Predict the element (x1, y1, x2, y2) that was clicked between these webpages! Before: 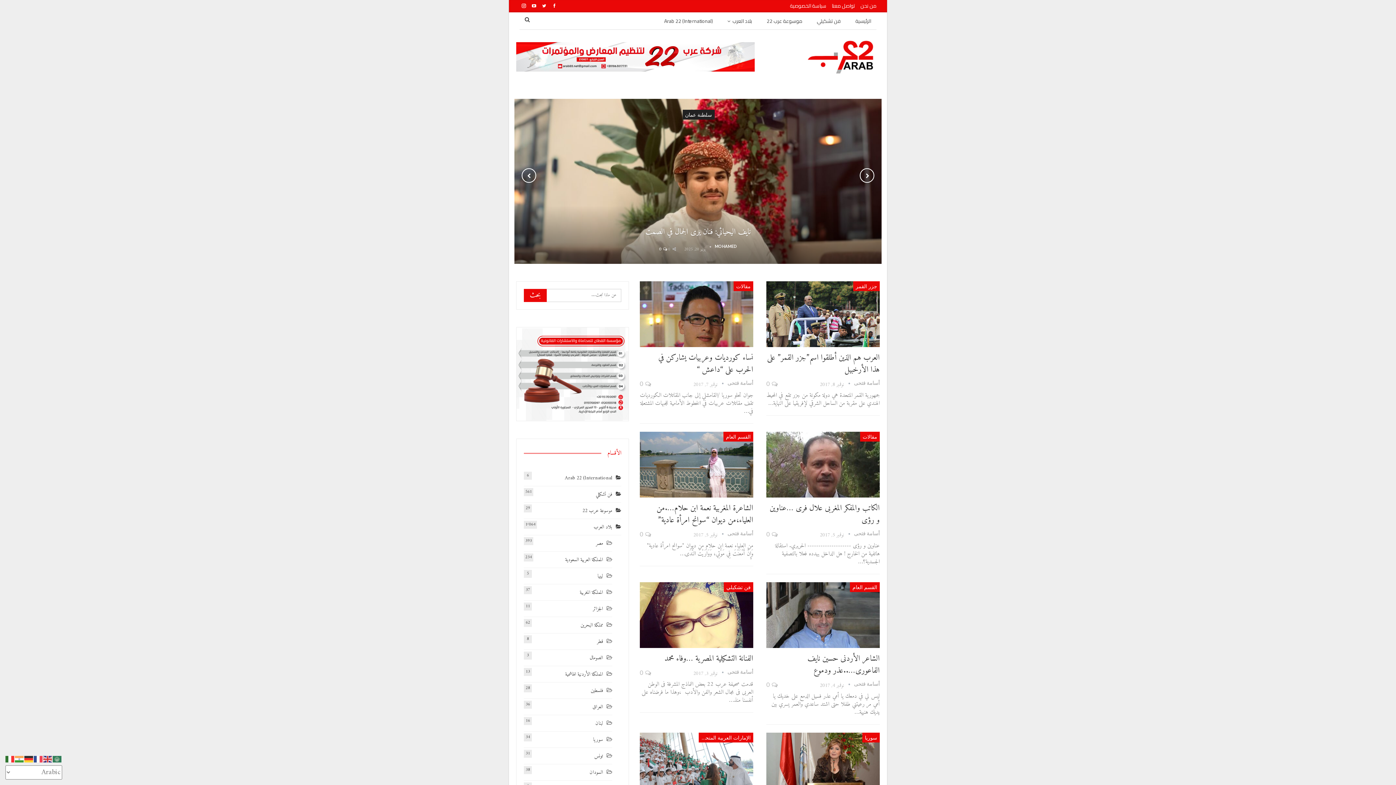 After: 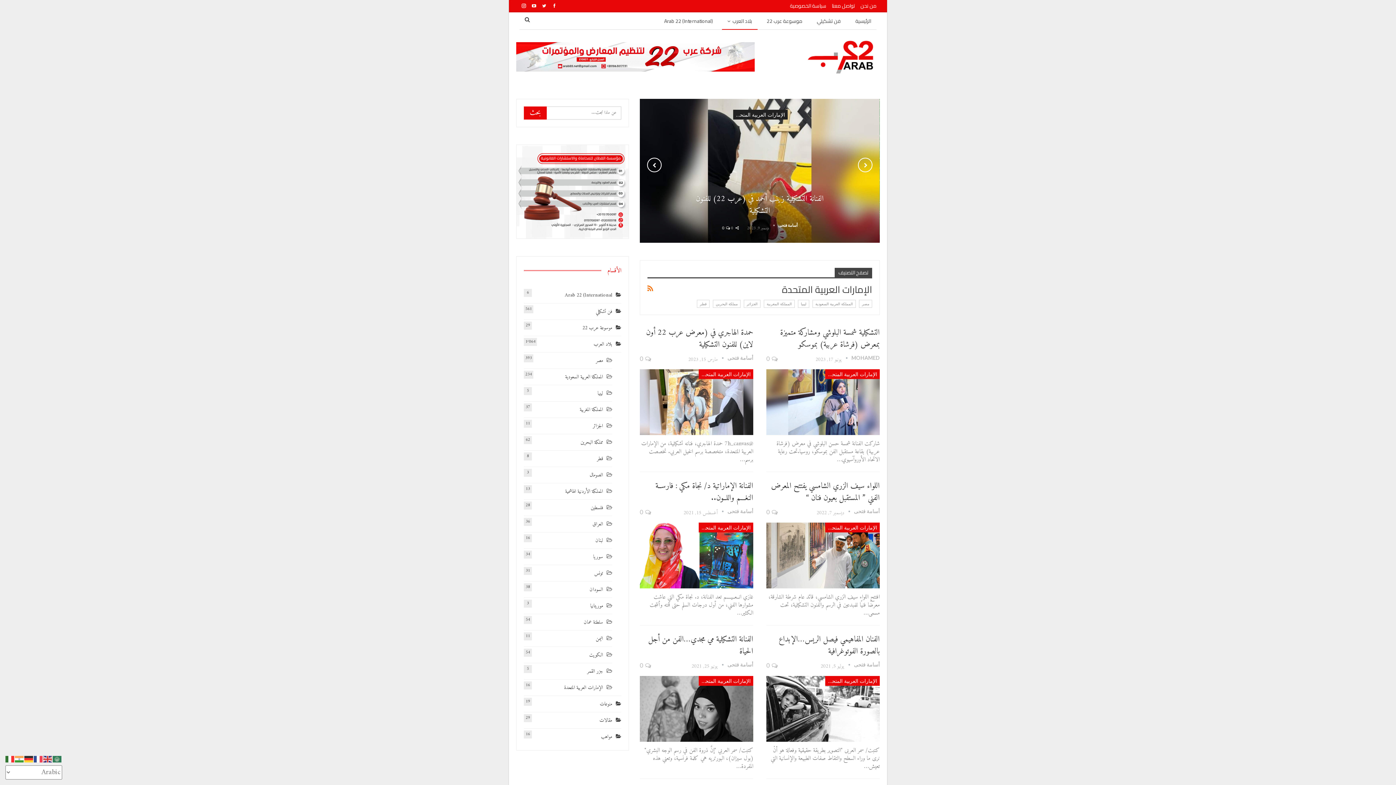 Action: label: الإمارات العربية المتحدة bbox: (698, 733, 753, 743)